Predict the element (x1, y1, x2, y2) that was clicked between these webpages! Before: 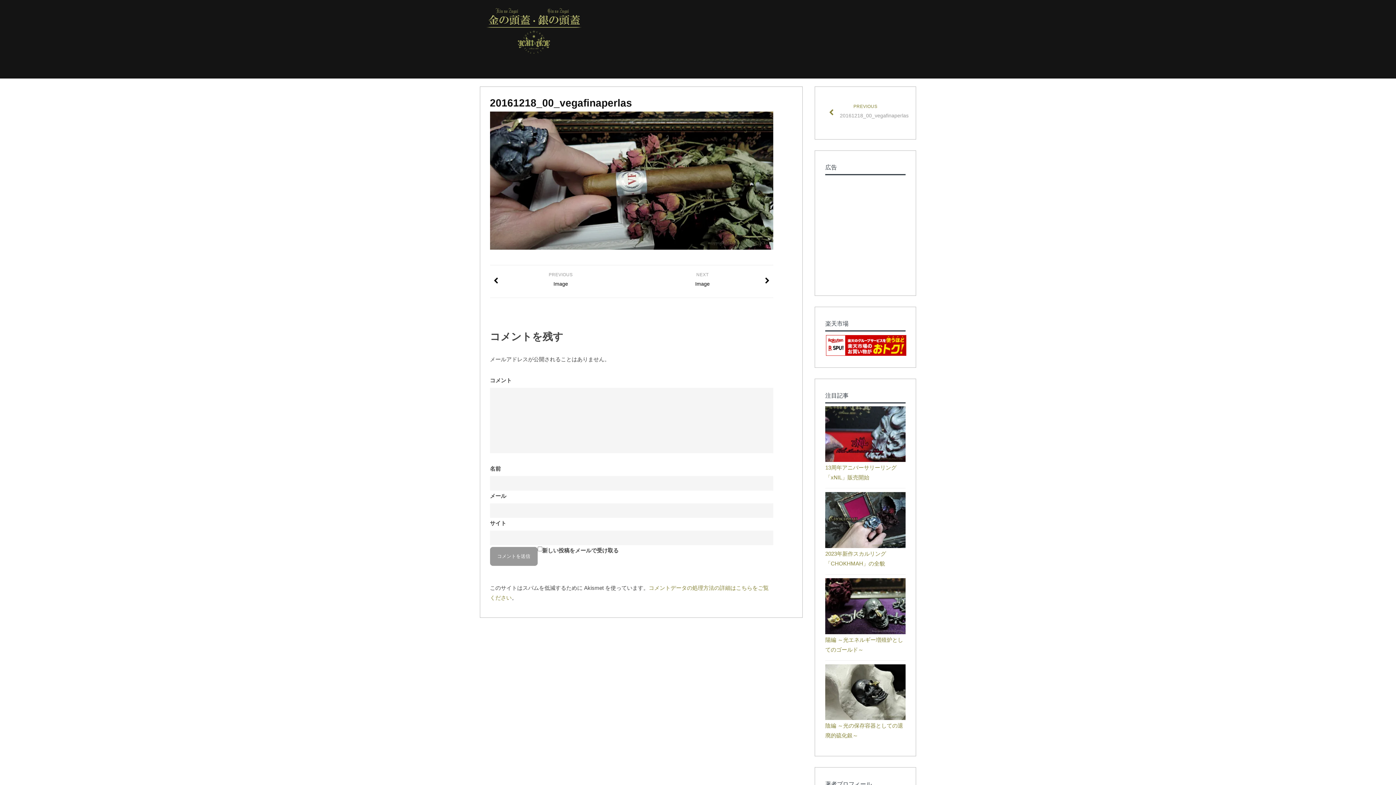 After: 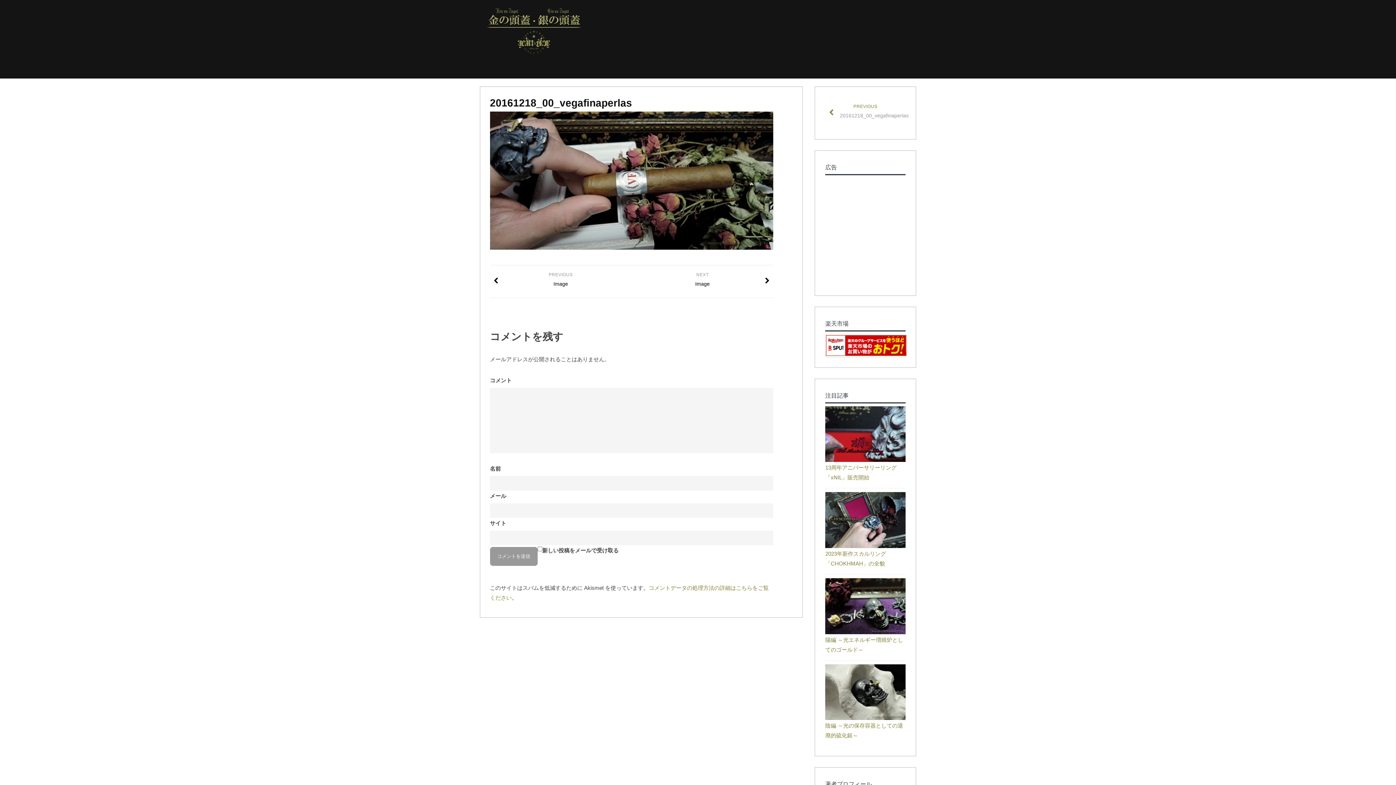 Action: bbox: (825, 351, 907, 357)